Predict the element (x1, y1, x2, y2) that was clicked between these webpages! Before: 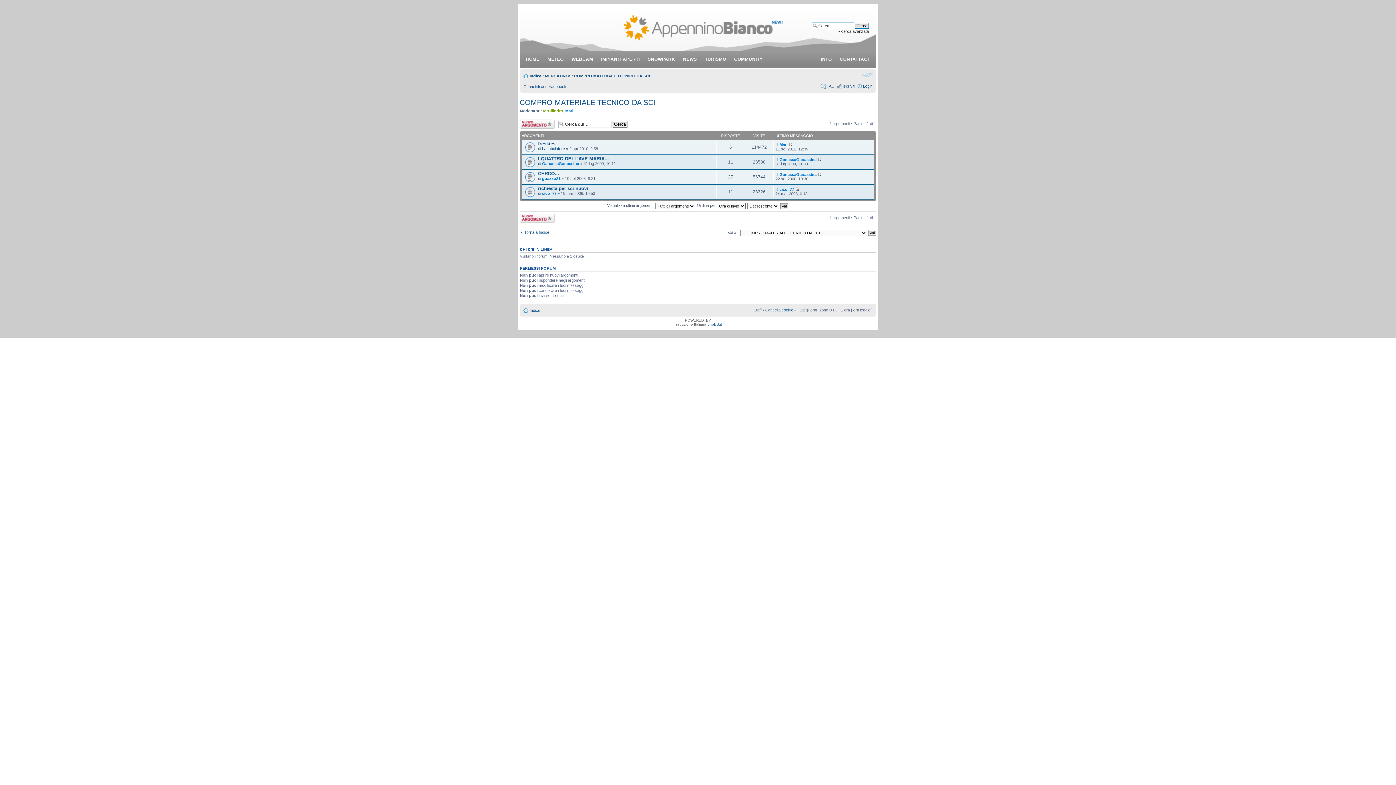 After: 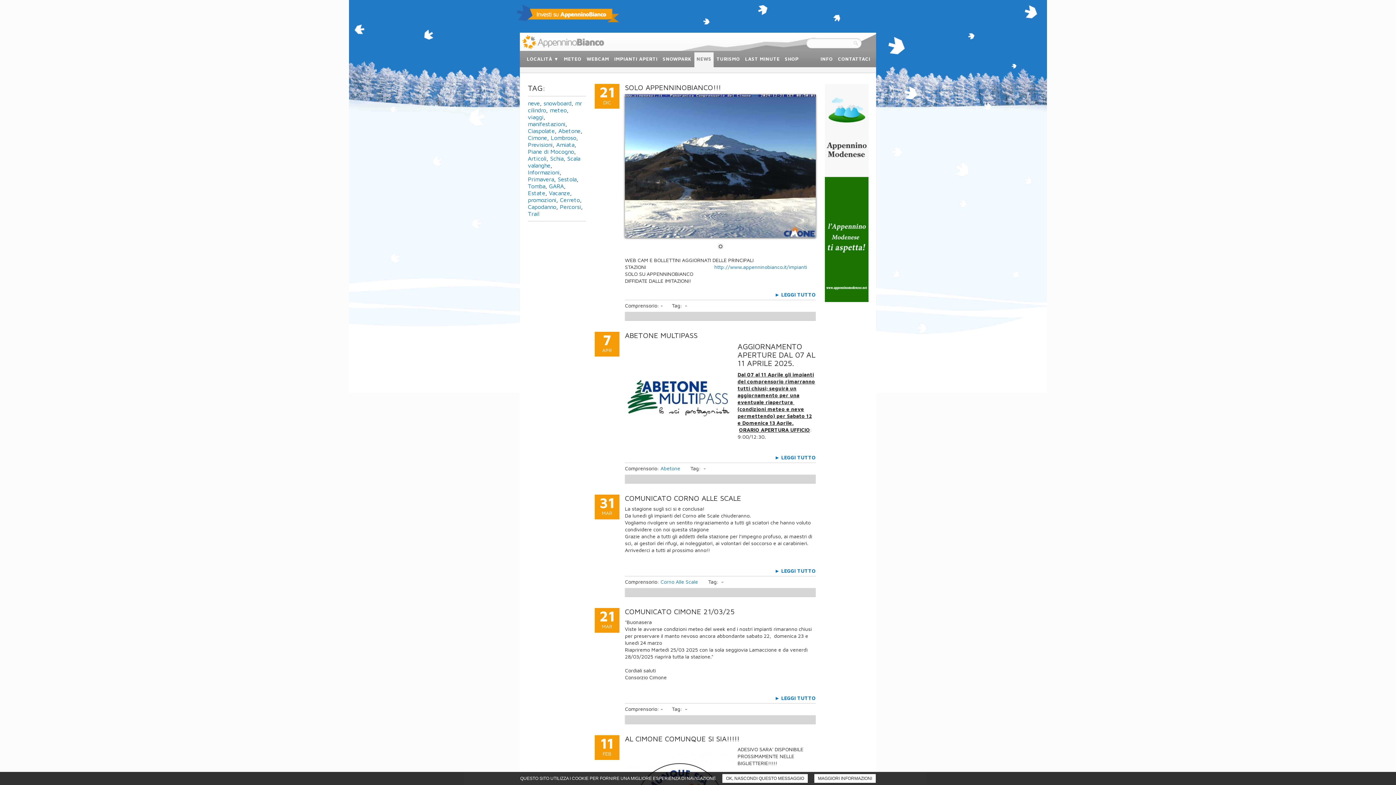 Action: label: NEWS bbox: (679, 53, 700, 67)